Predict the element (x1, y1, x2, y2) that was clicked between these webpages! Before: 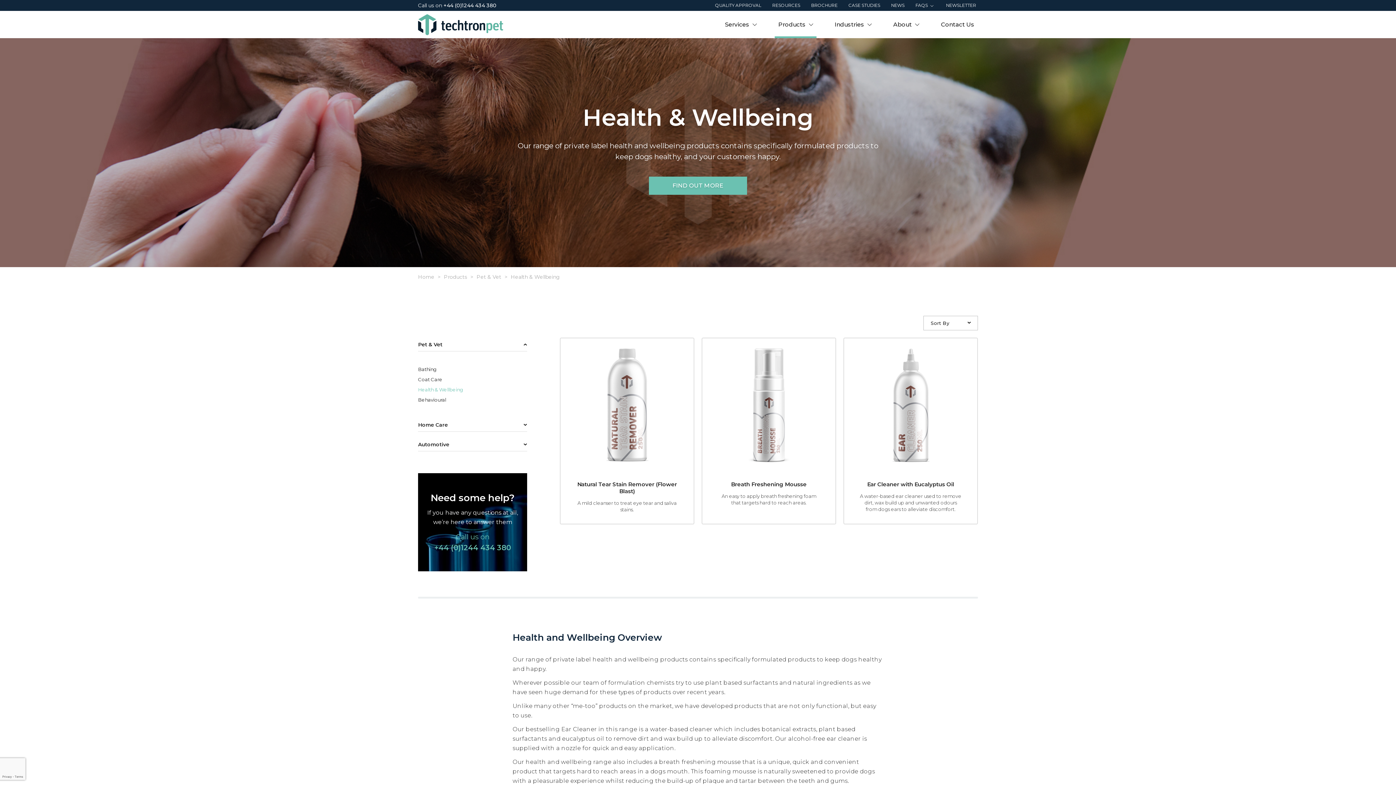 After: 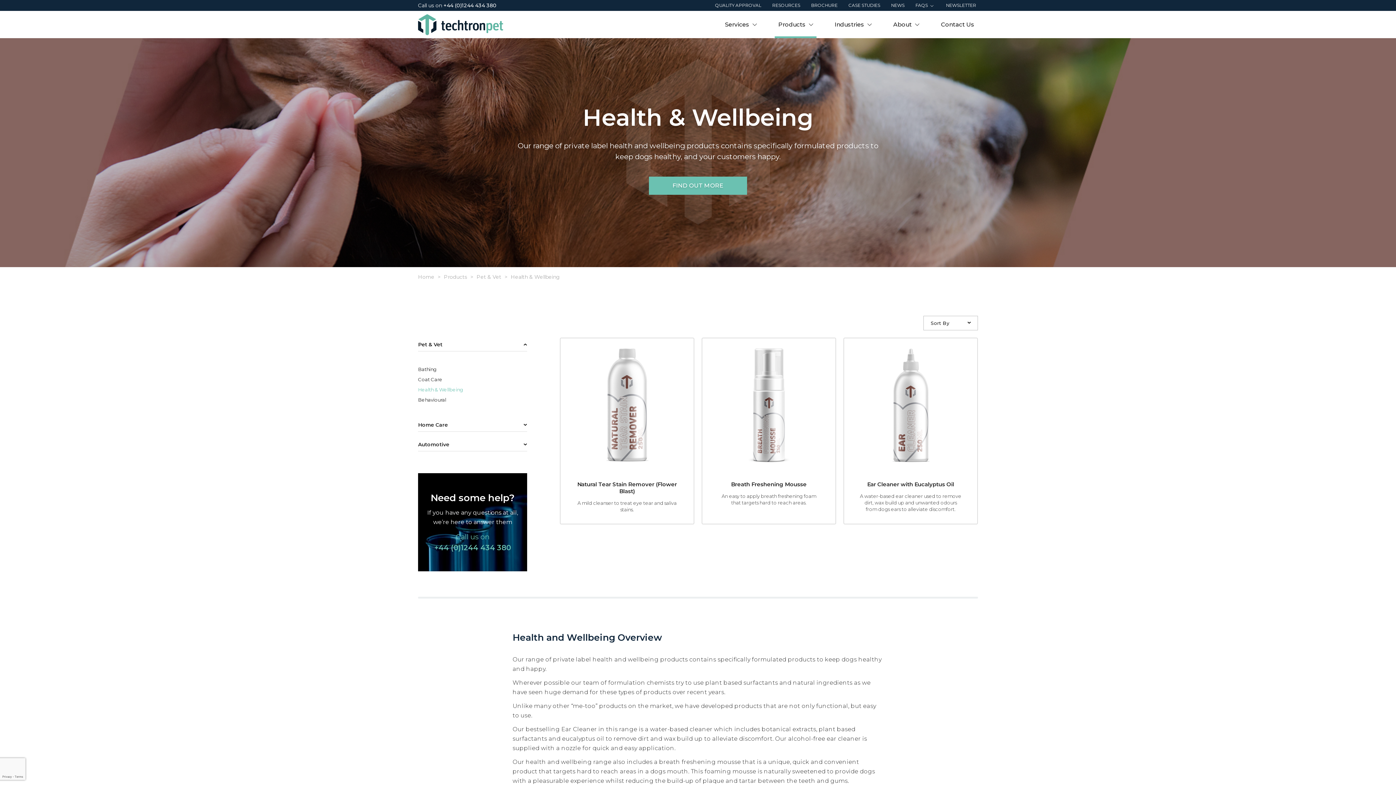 Action: label: Health & Wellbeing bbox: (418, 386, 463, 392)